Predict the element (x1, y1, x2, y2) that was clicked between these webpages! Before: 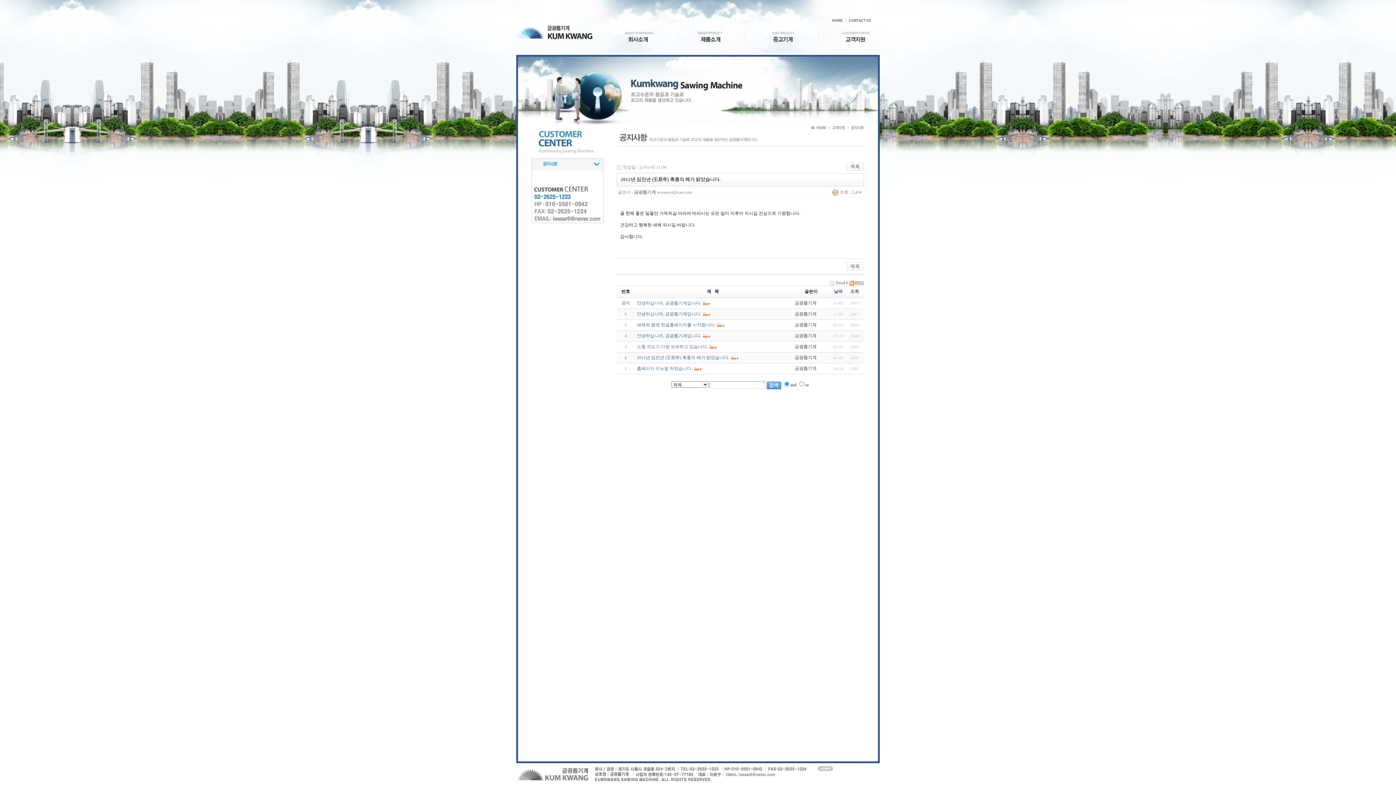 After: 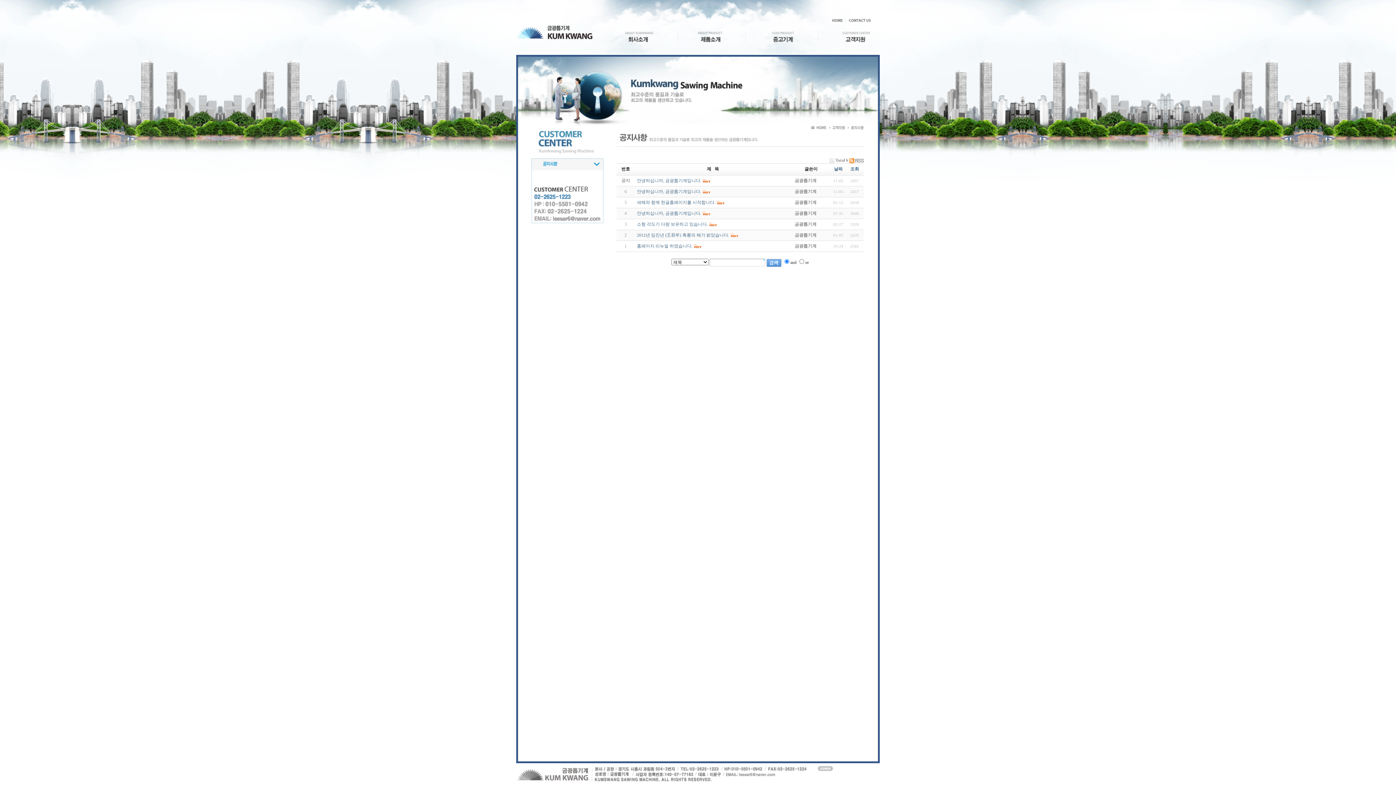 Action: bbox: (846, 163, 864, 168)